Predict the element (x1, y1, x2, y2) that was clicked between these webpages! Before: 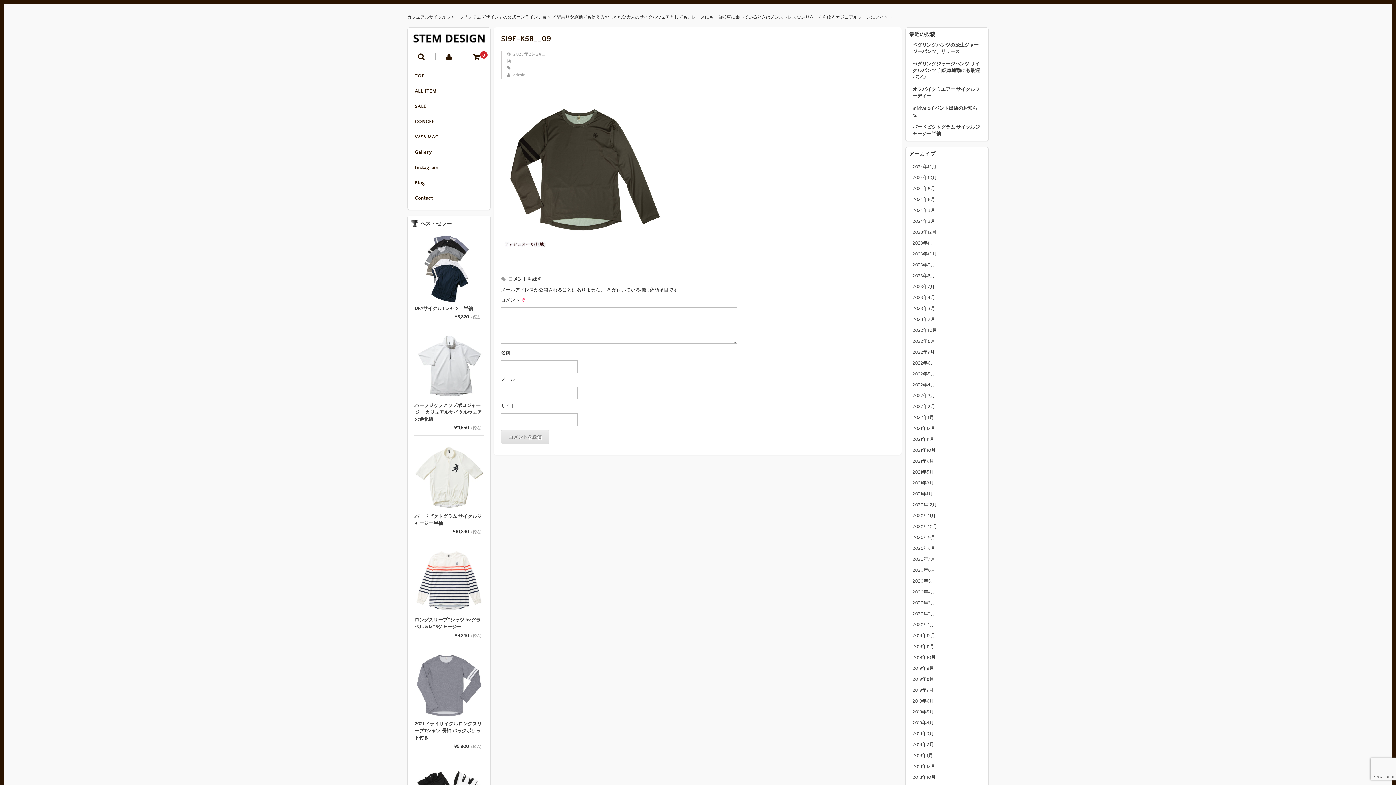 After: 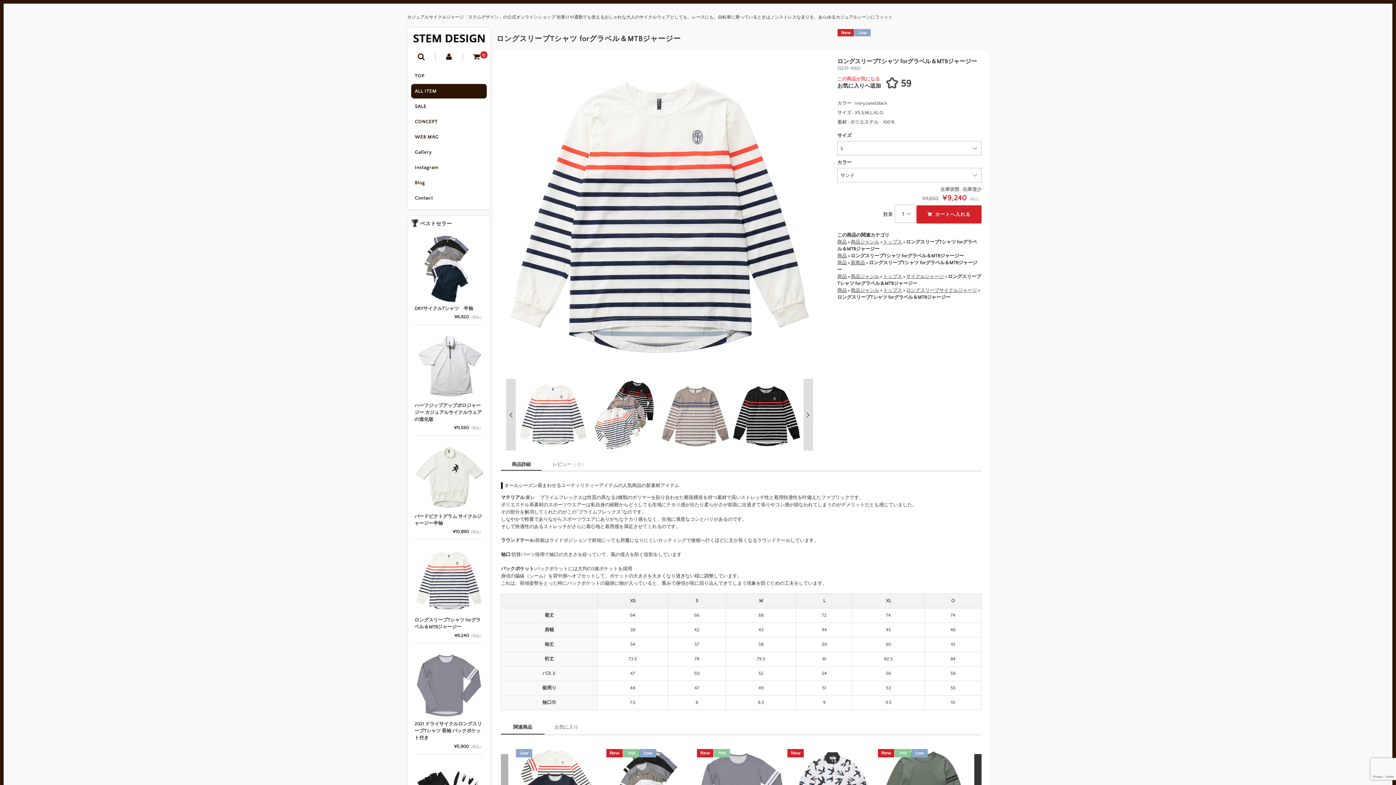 Action: label: ロングスリーブTシャツ forグラベル＆MTBジャージー bbox: (414, 617, 483, 632)